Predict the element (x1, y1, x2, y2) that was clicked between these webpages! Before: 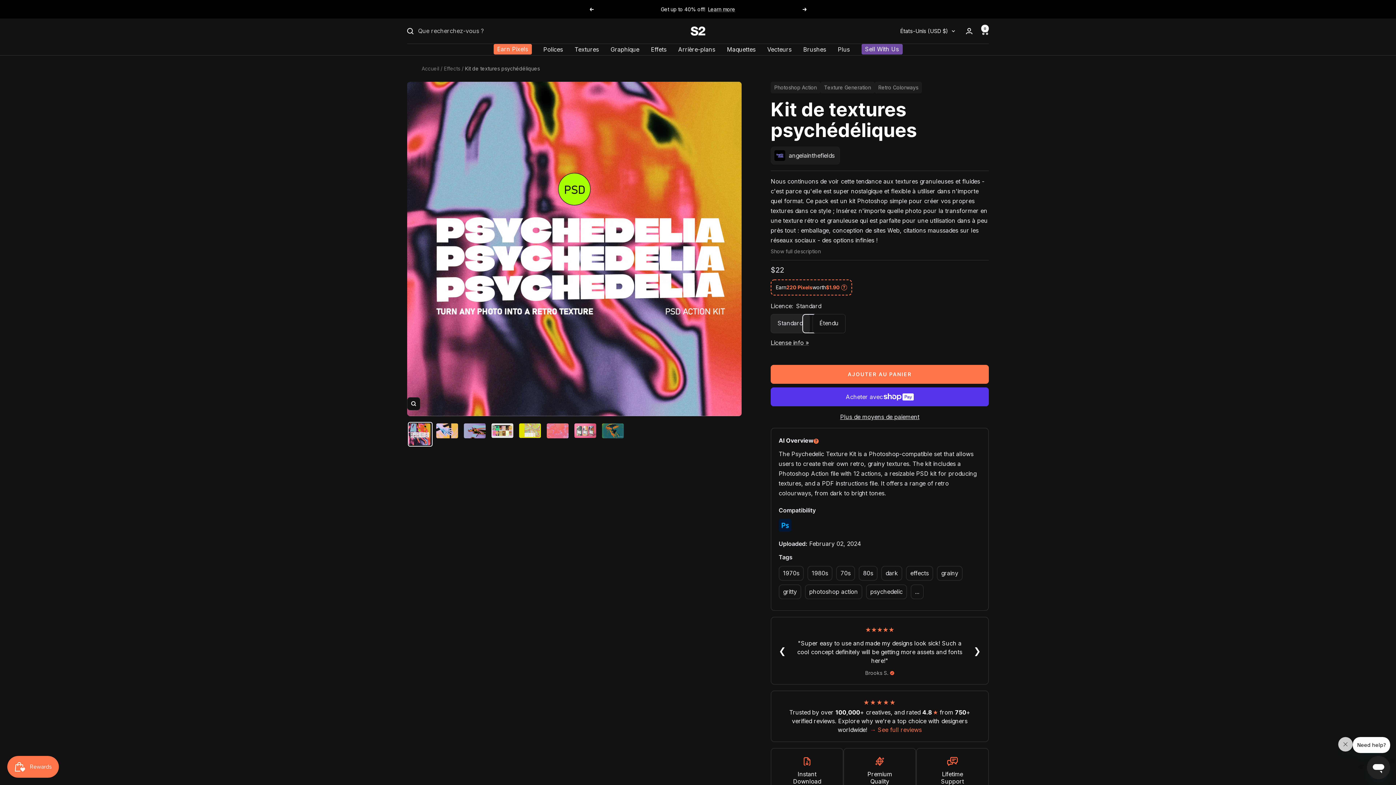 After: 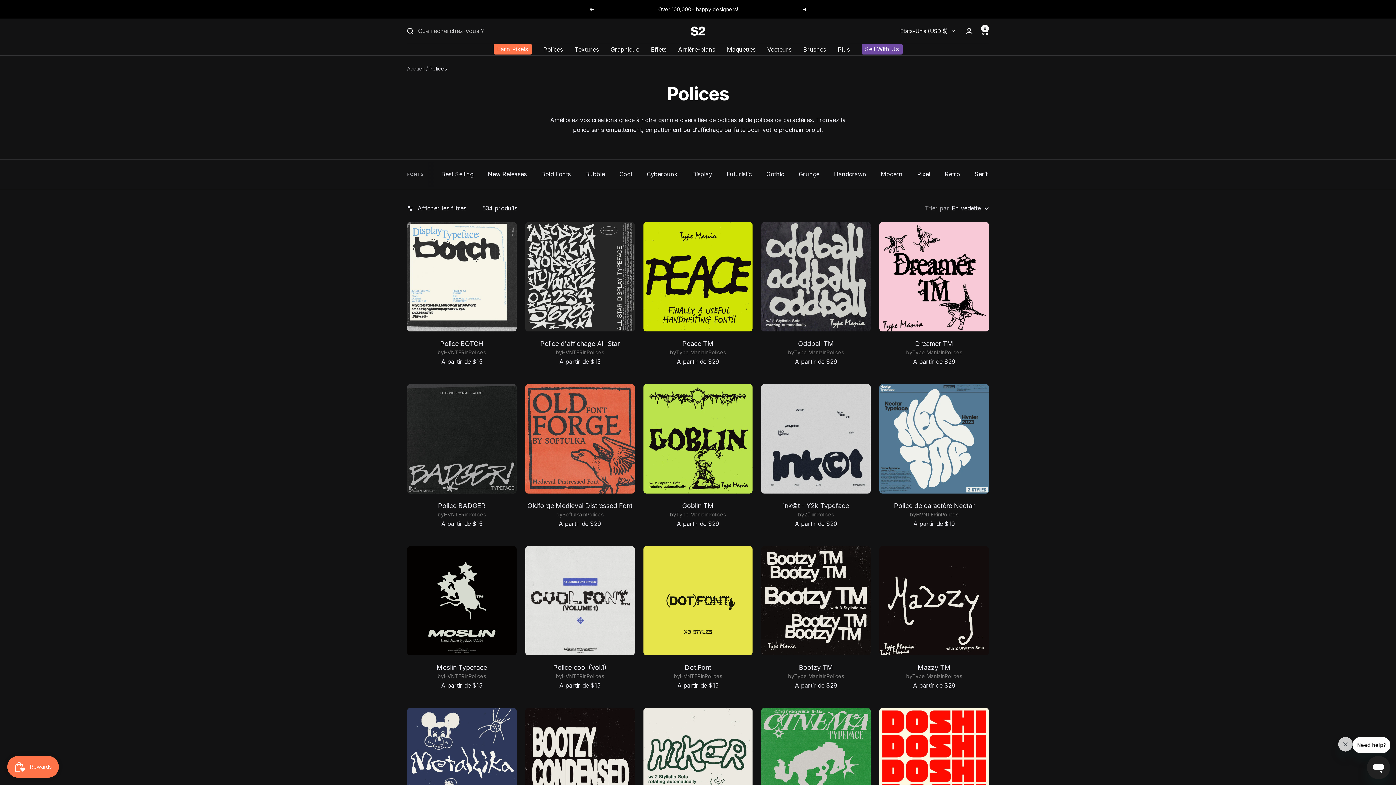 Action: label: Polices bbox: (543, 44, 563, 55)